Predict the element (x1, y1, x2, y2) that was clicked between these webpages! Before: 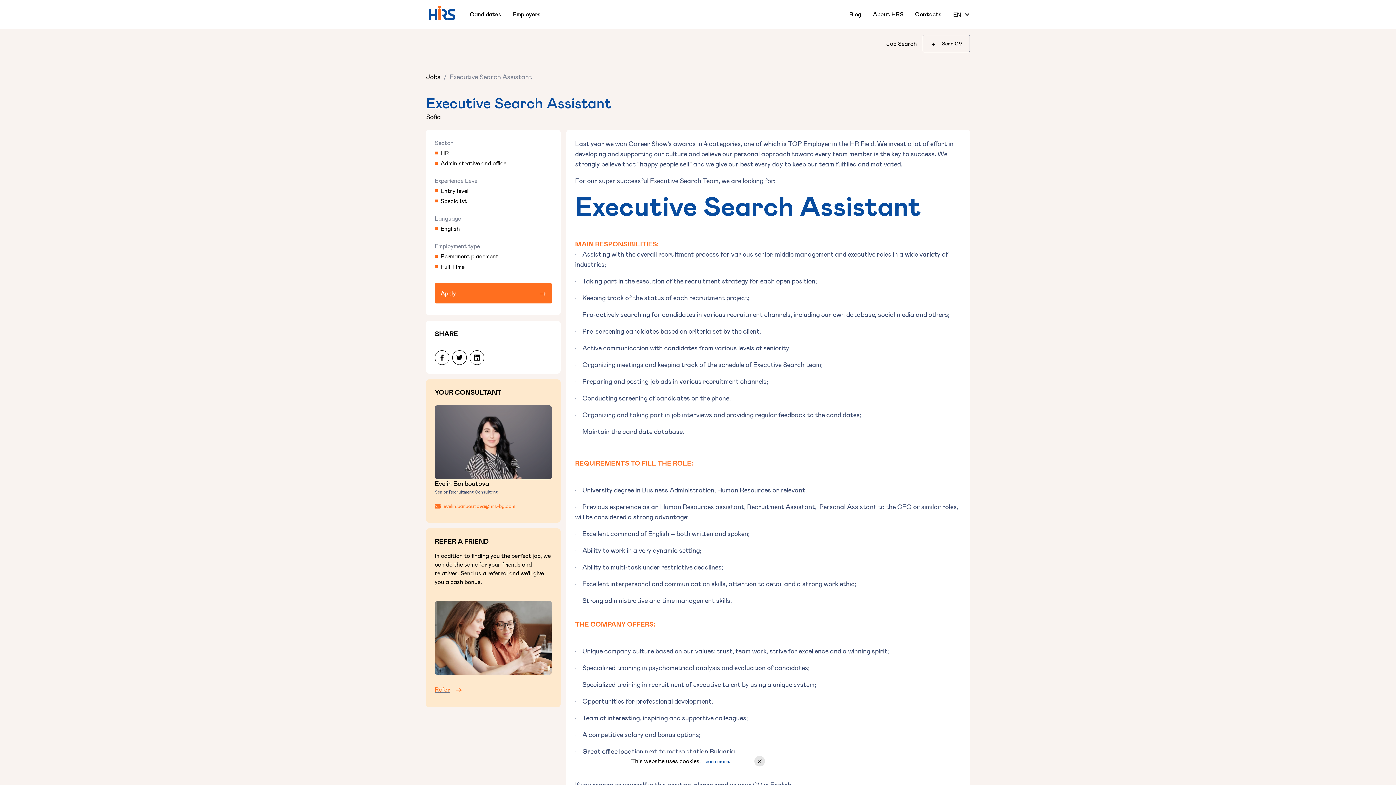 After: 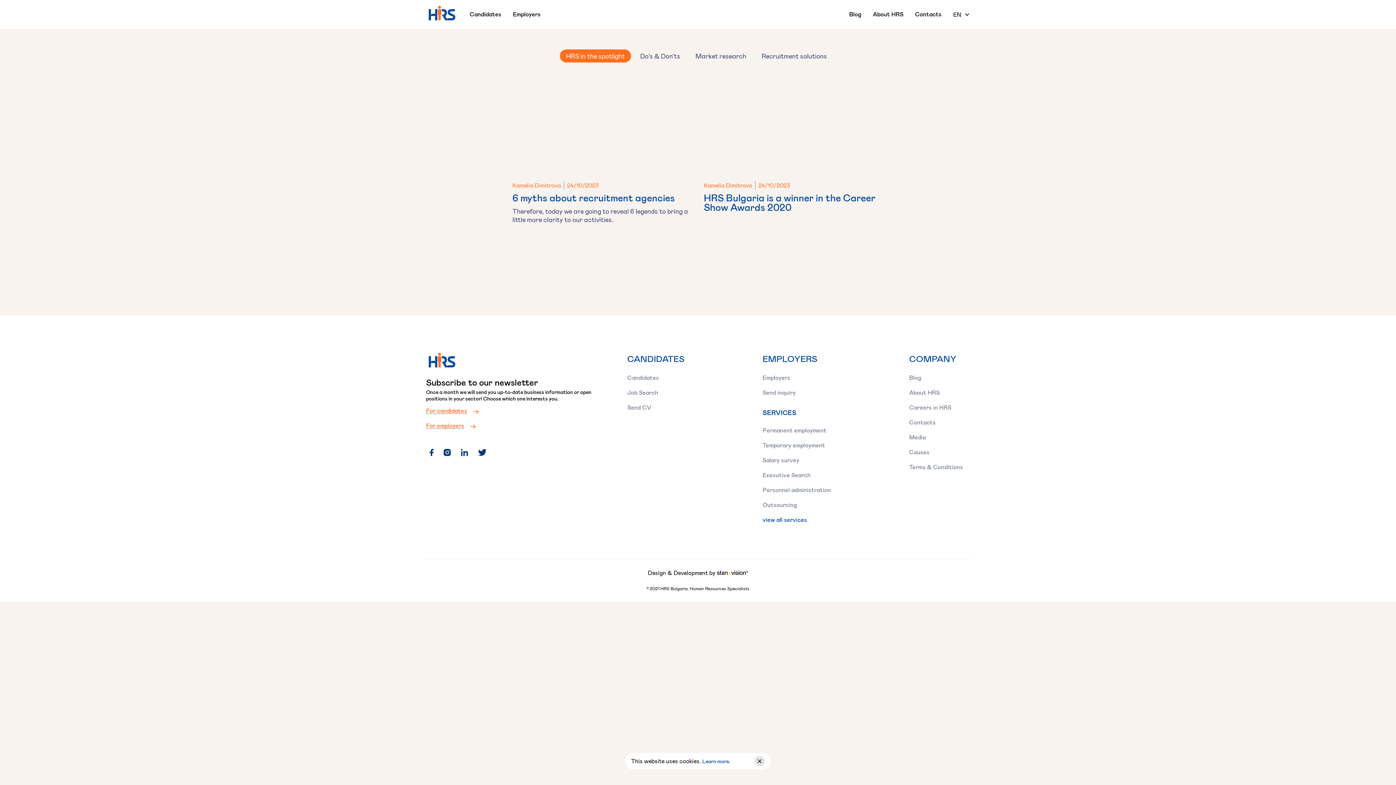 Action: bbox: (843, 7, 867, 20) label: Blog